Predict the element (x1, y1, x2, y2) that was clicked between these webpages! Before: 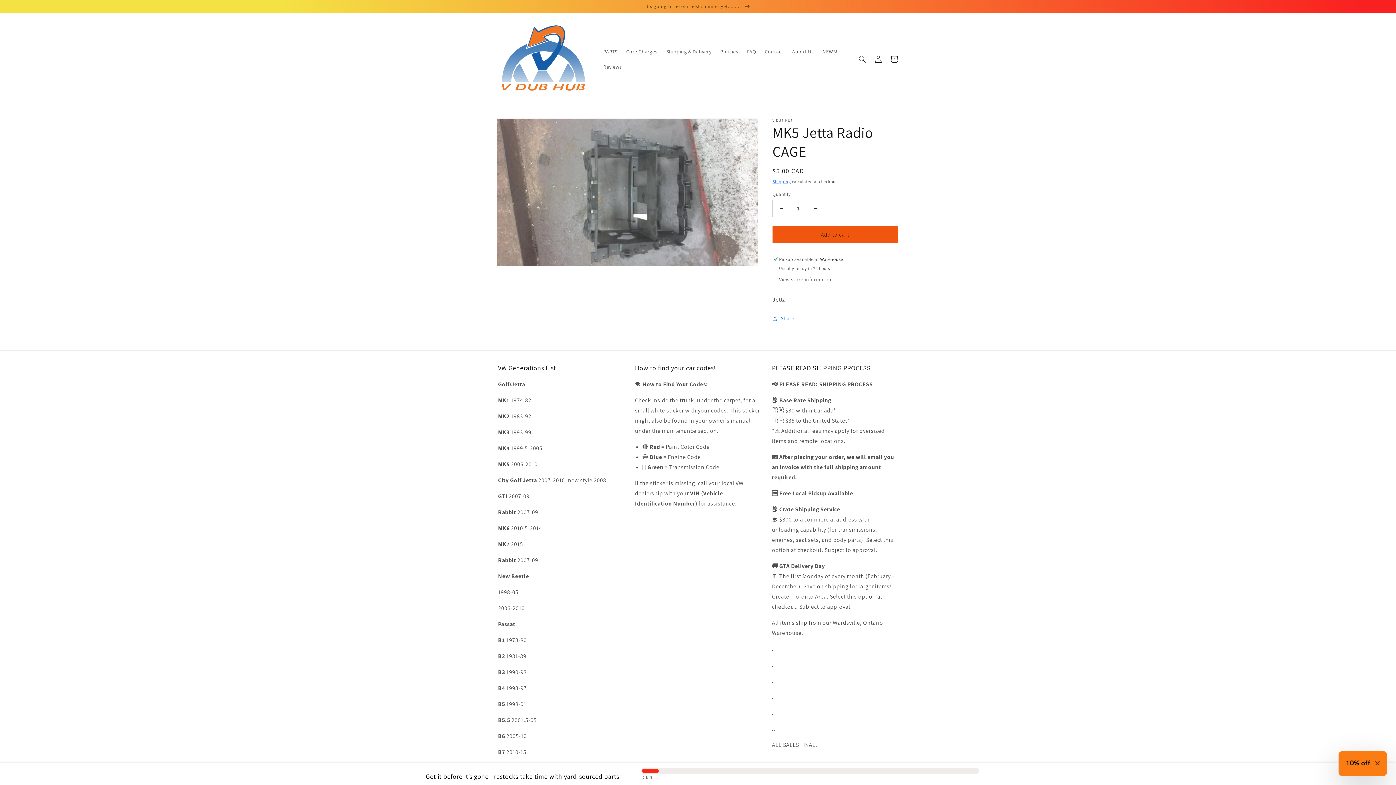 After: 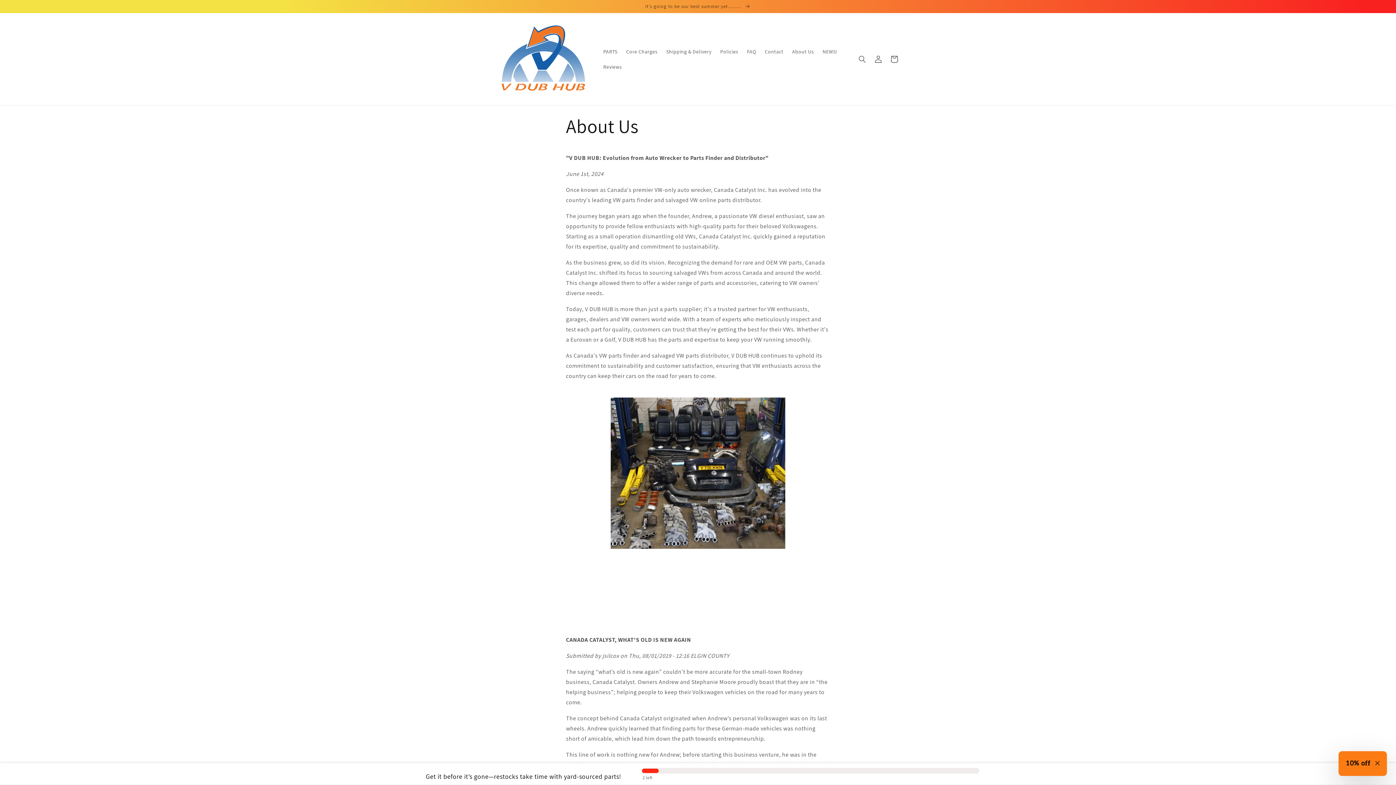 Action: label: About Us bbox: (787, 43, 818, 59)